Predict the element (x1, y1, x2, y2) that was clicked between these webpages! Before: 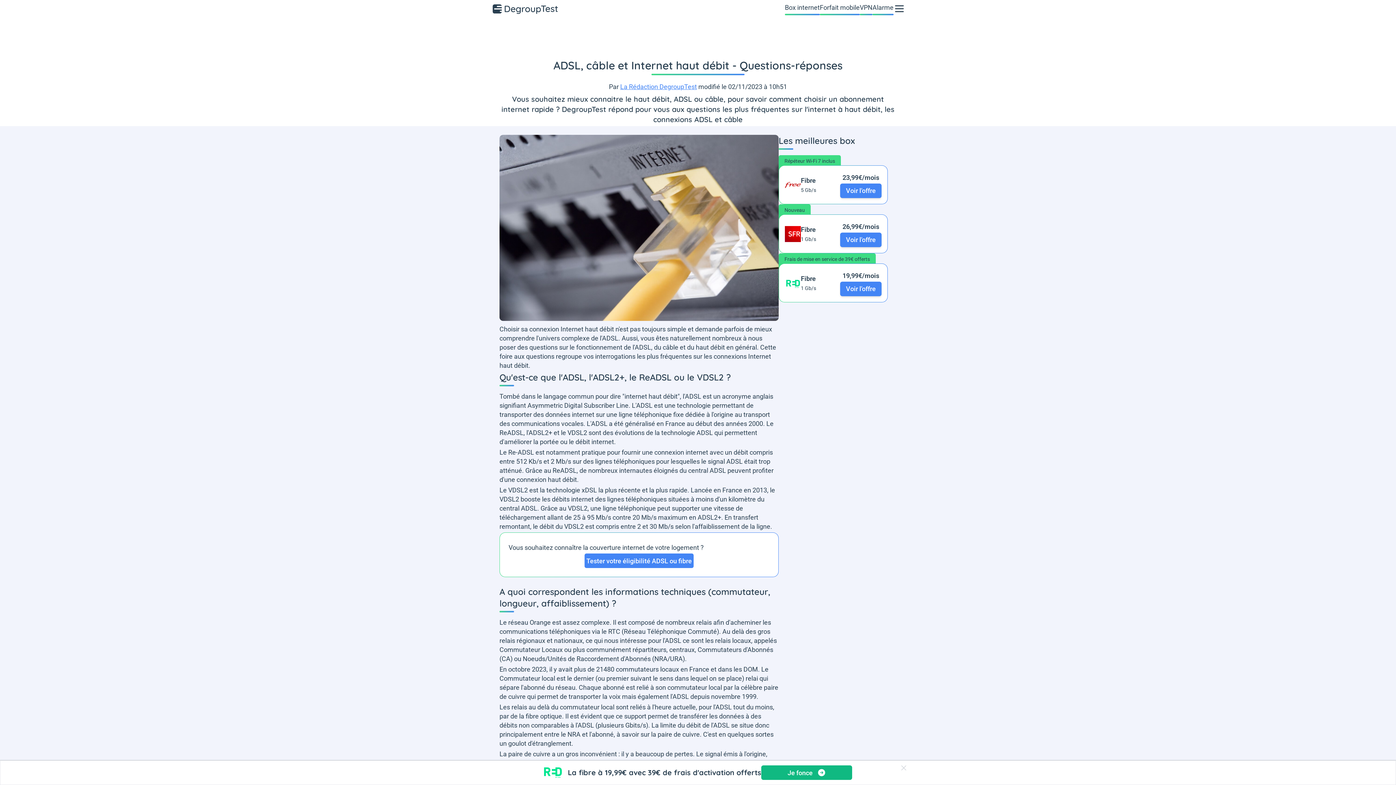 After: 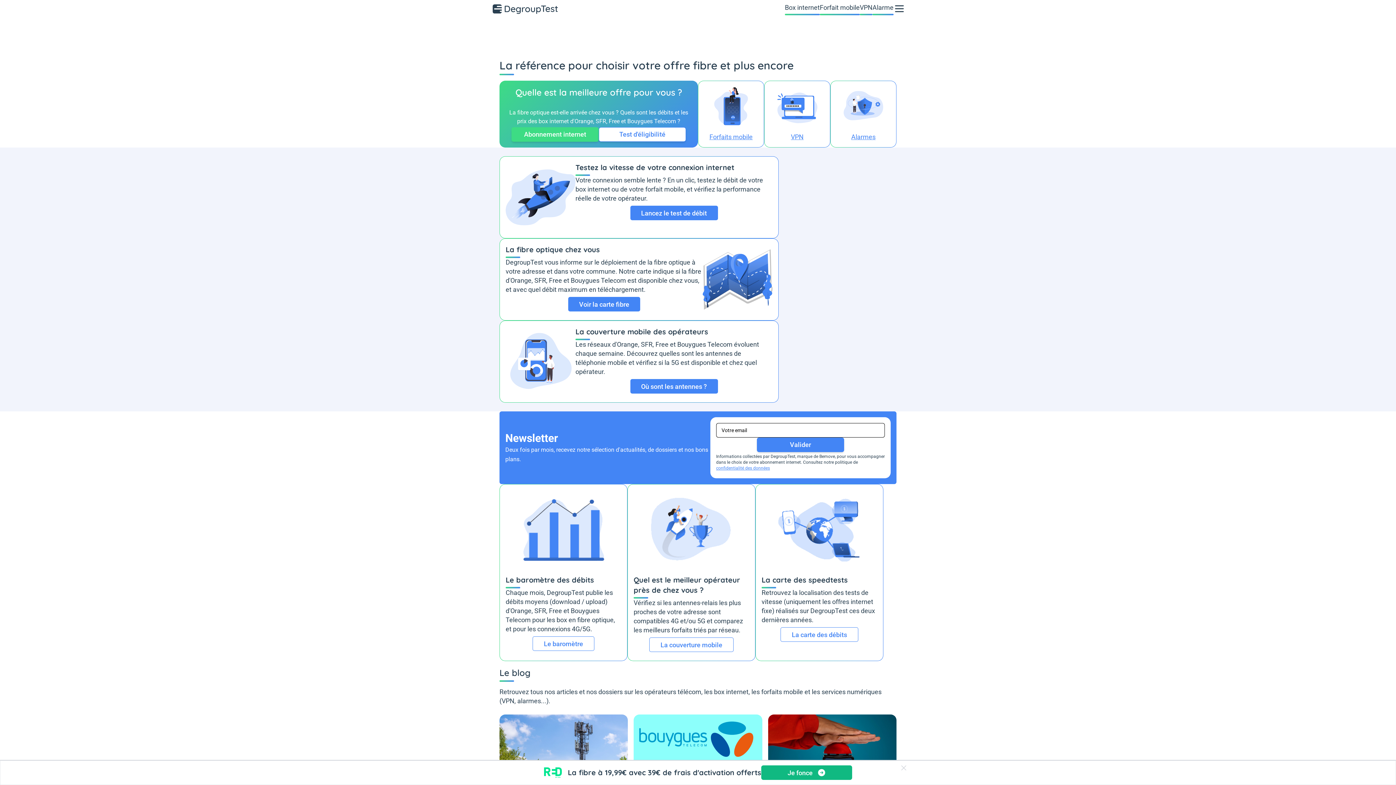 Action: bbox: (490, 2, 560, 14)